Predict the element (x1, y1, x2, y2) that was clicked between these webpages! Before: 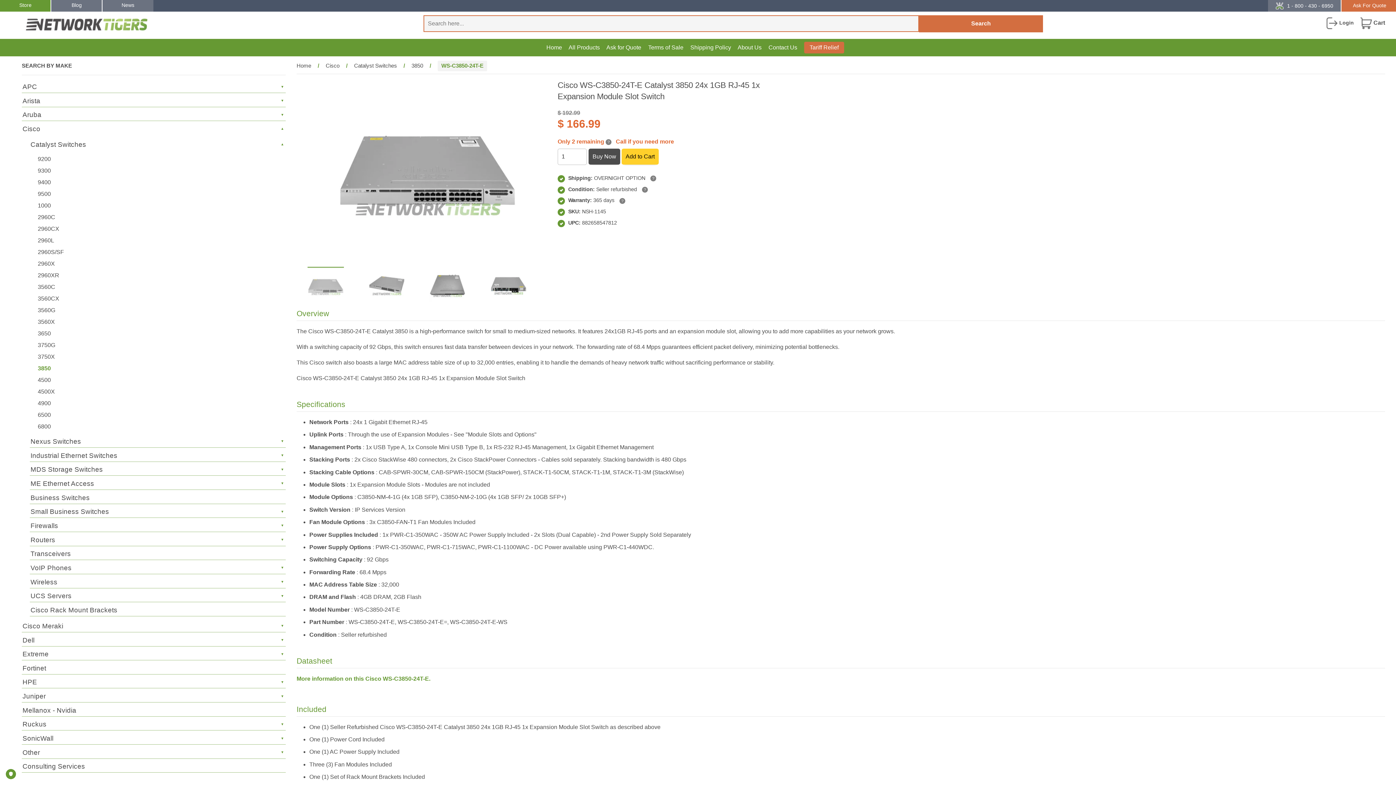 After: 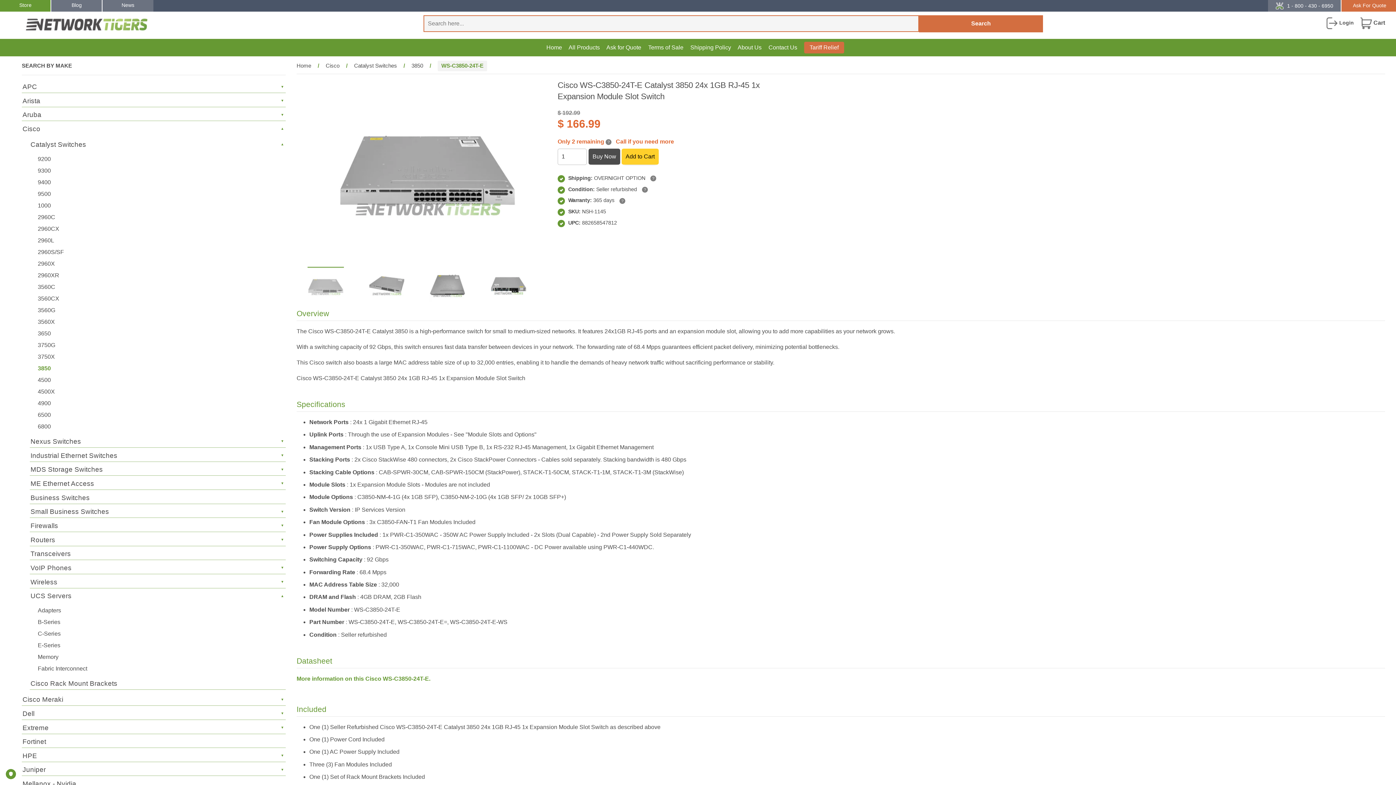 Action: bbox: (278, 592, 285, 599) label: ▼